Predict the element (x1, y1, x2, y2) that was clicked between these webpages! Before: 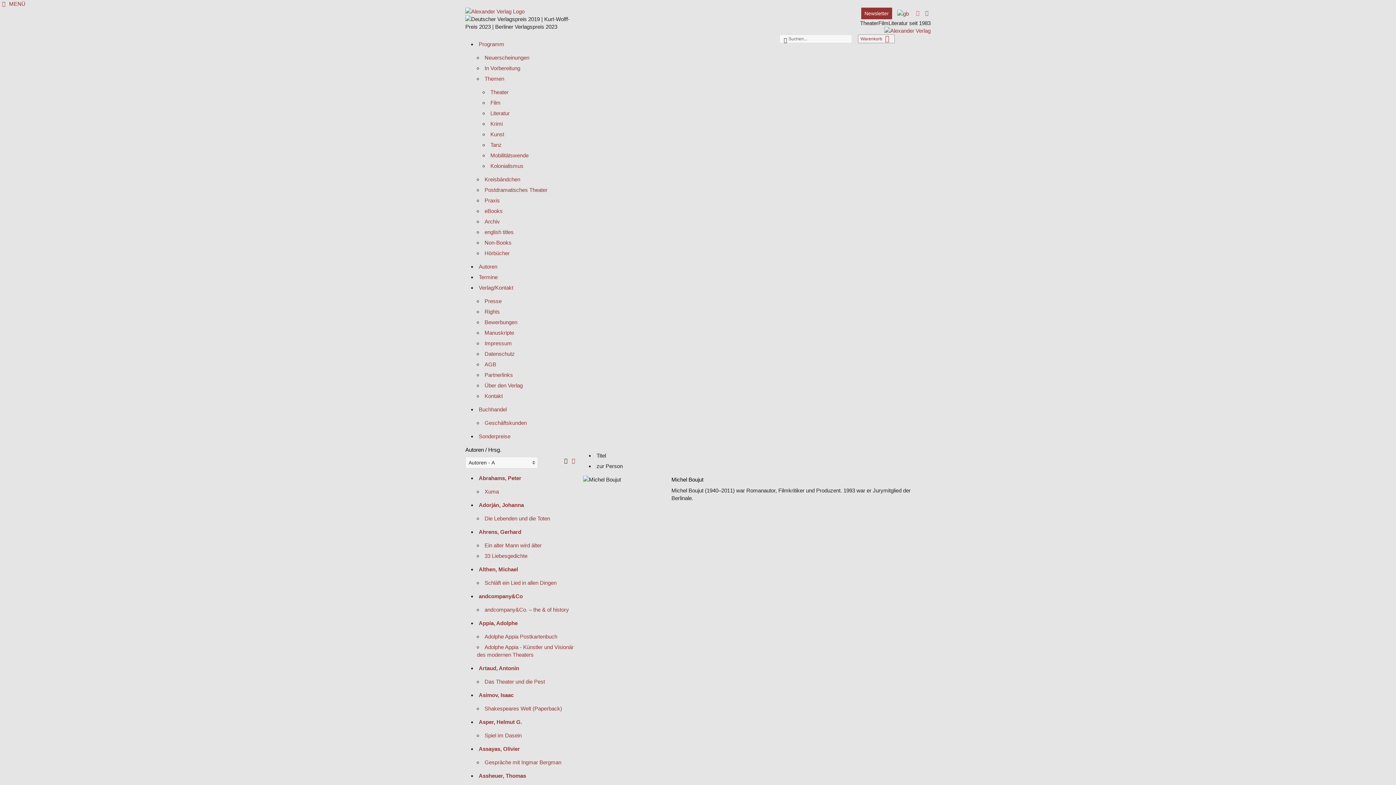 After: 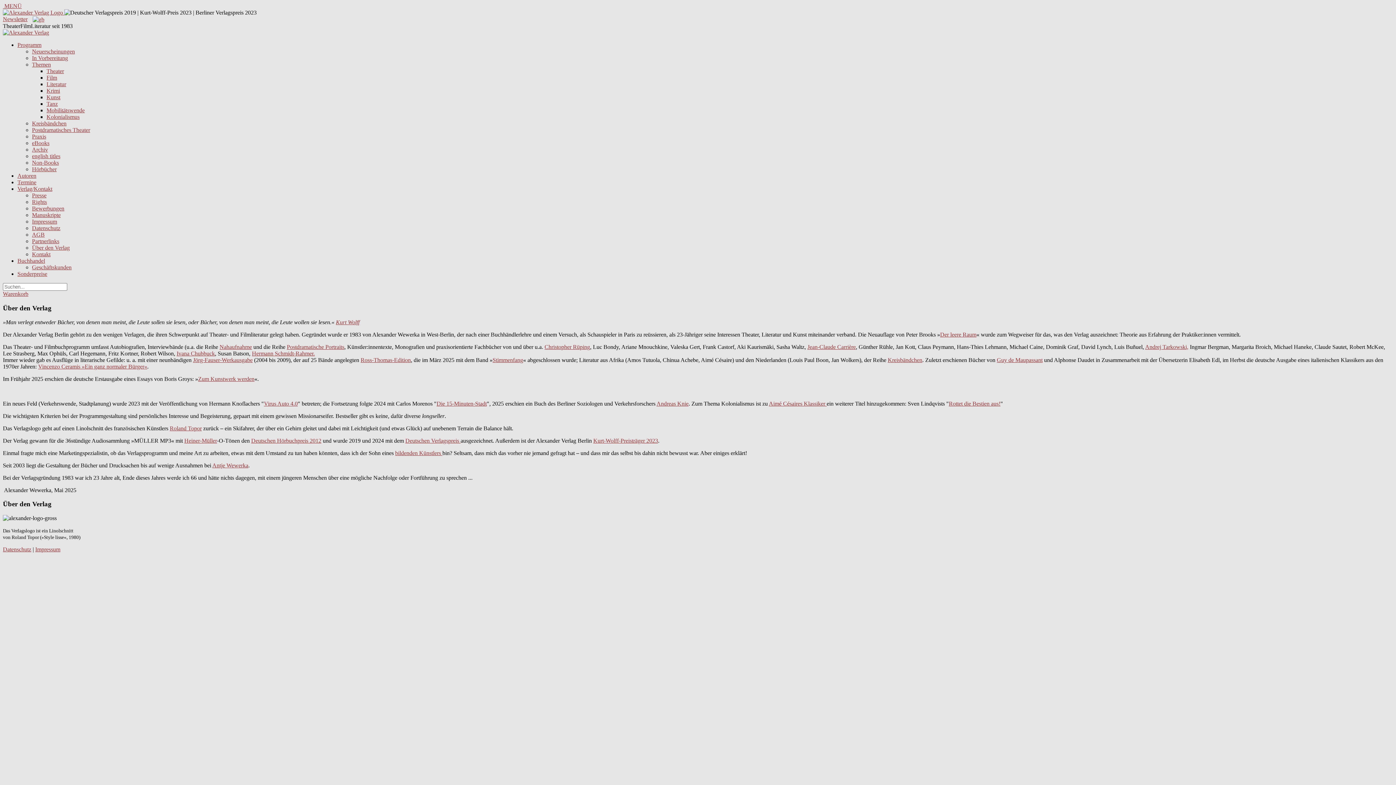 Action: bbox: (484, 382, 522, 388) label: Über den Verlag